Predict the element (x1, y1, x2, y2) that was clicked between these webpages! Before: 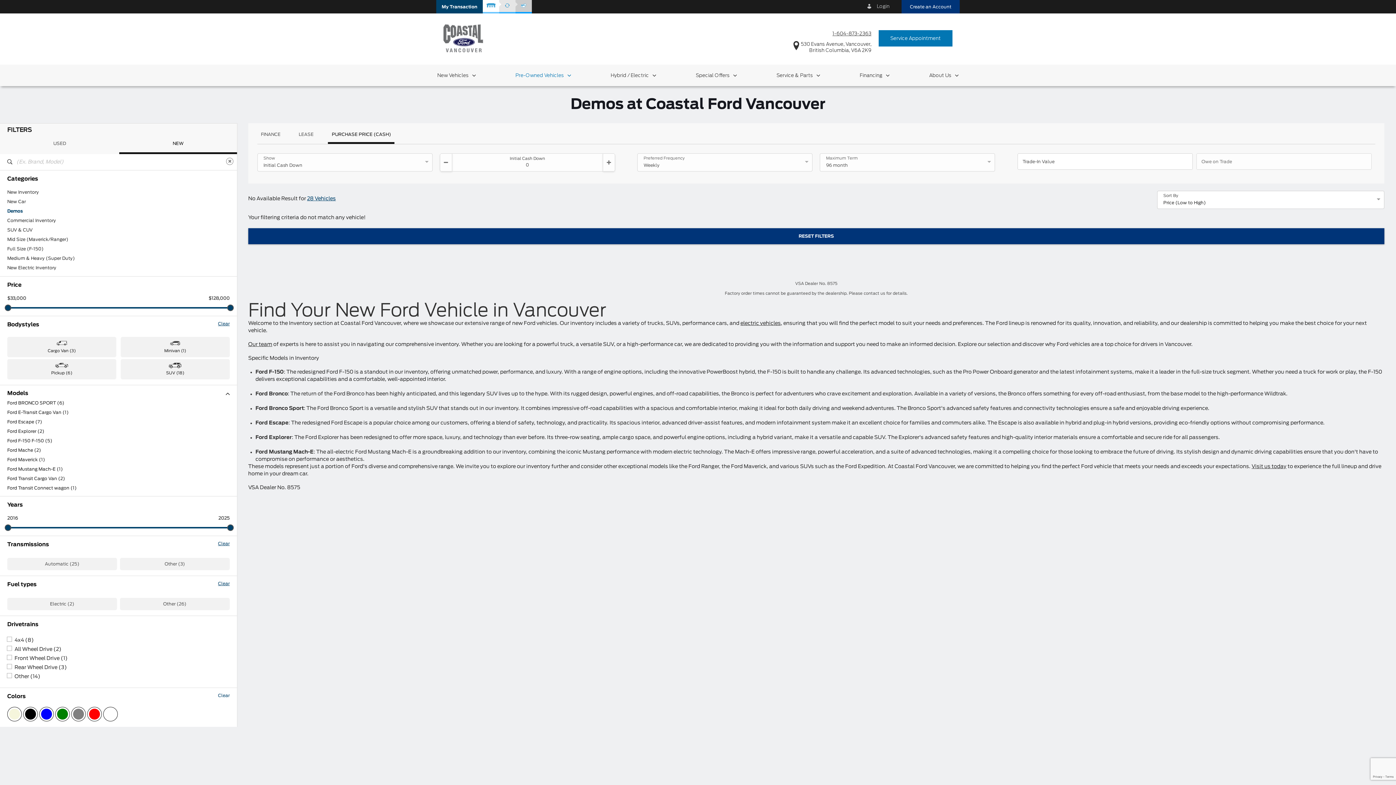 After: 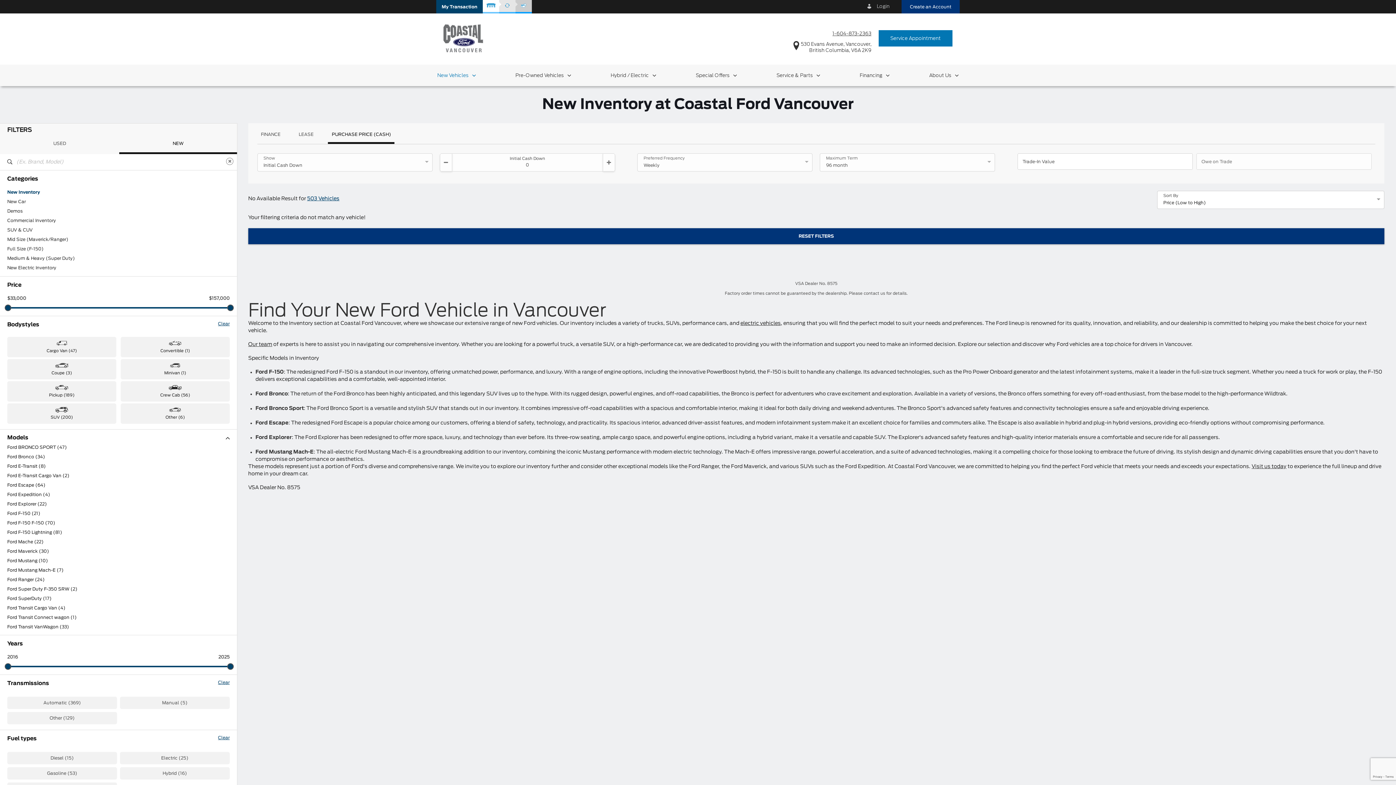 Action: bbox: (172, 141, 183, 145) label: NEW